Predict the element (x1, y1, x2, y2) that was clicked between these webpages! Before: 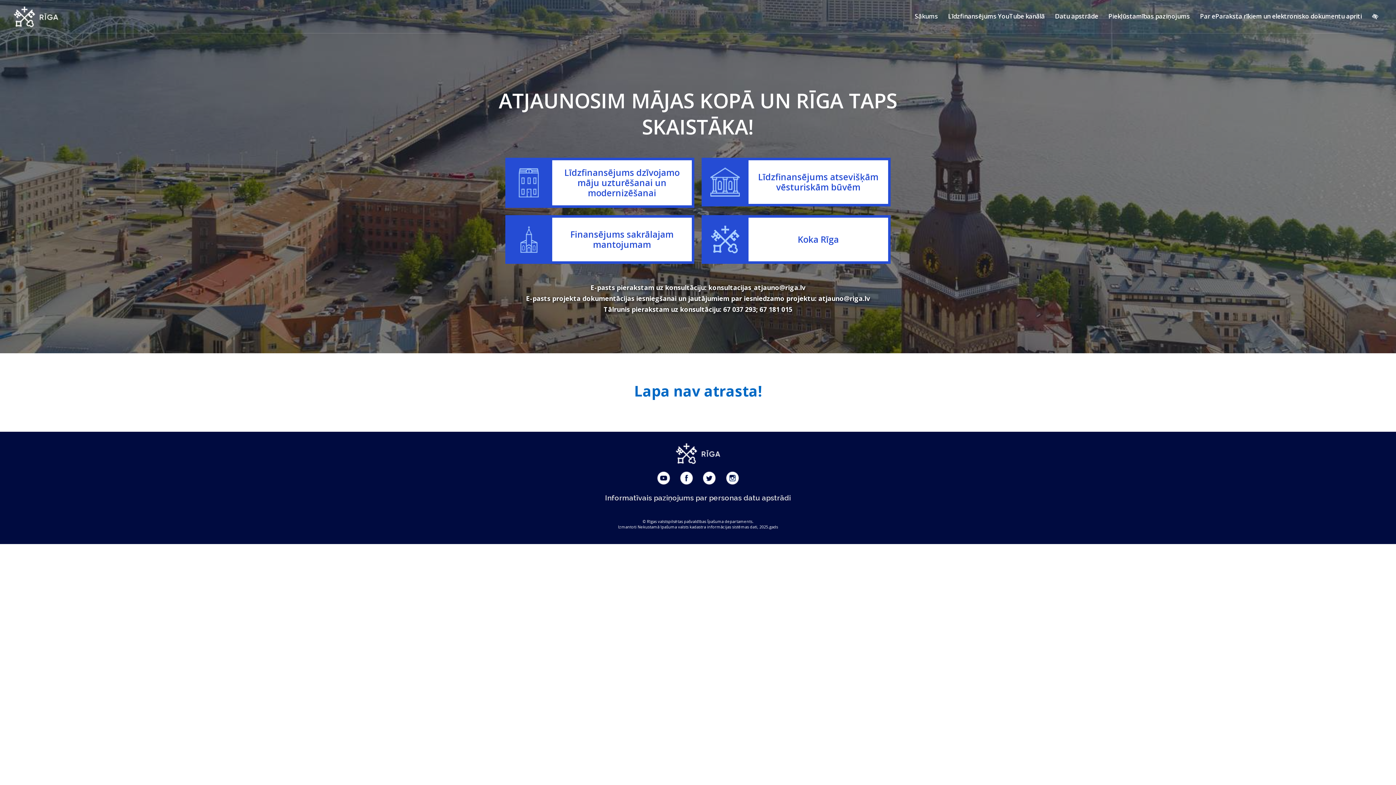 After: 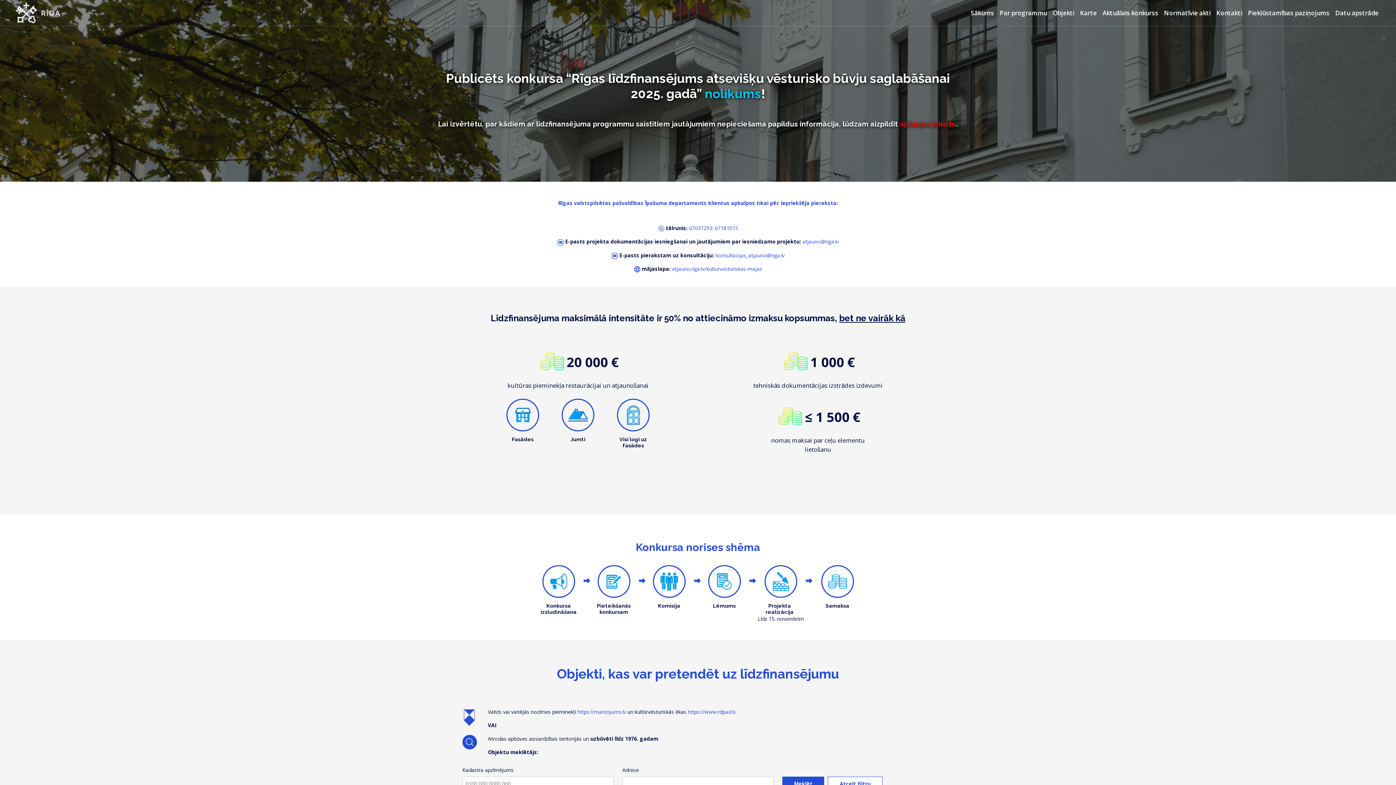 Action: label: 	Līdzfinansējums atsevišķām vēsturiskām būvēm bbox: (701, 157, 890, 206)